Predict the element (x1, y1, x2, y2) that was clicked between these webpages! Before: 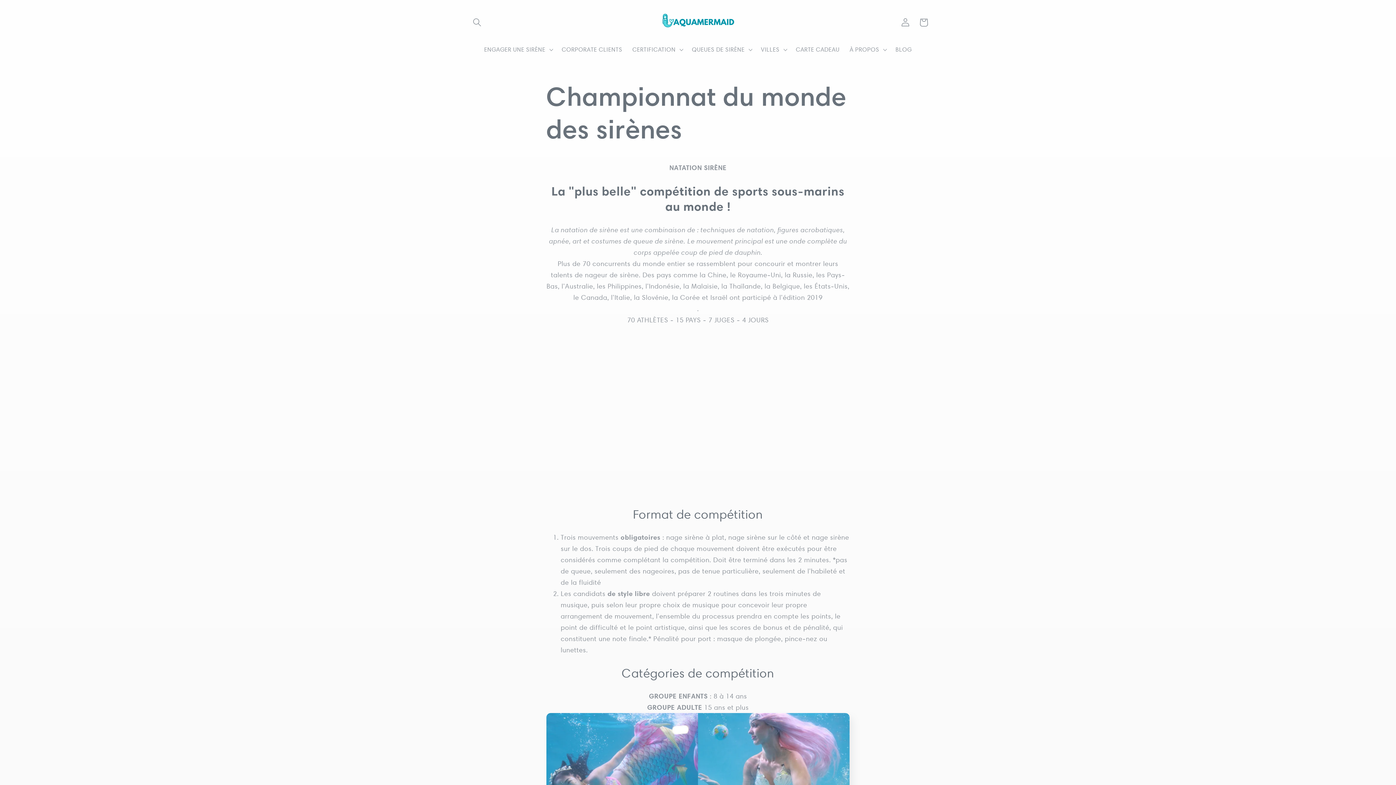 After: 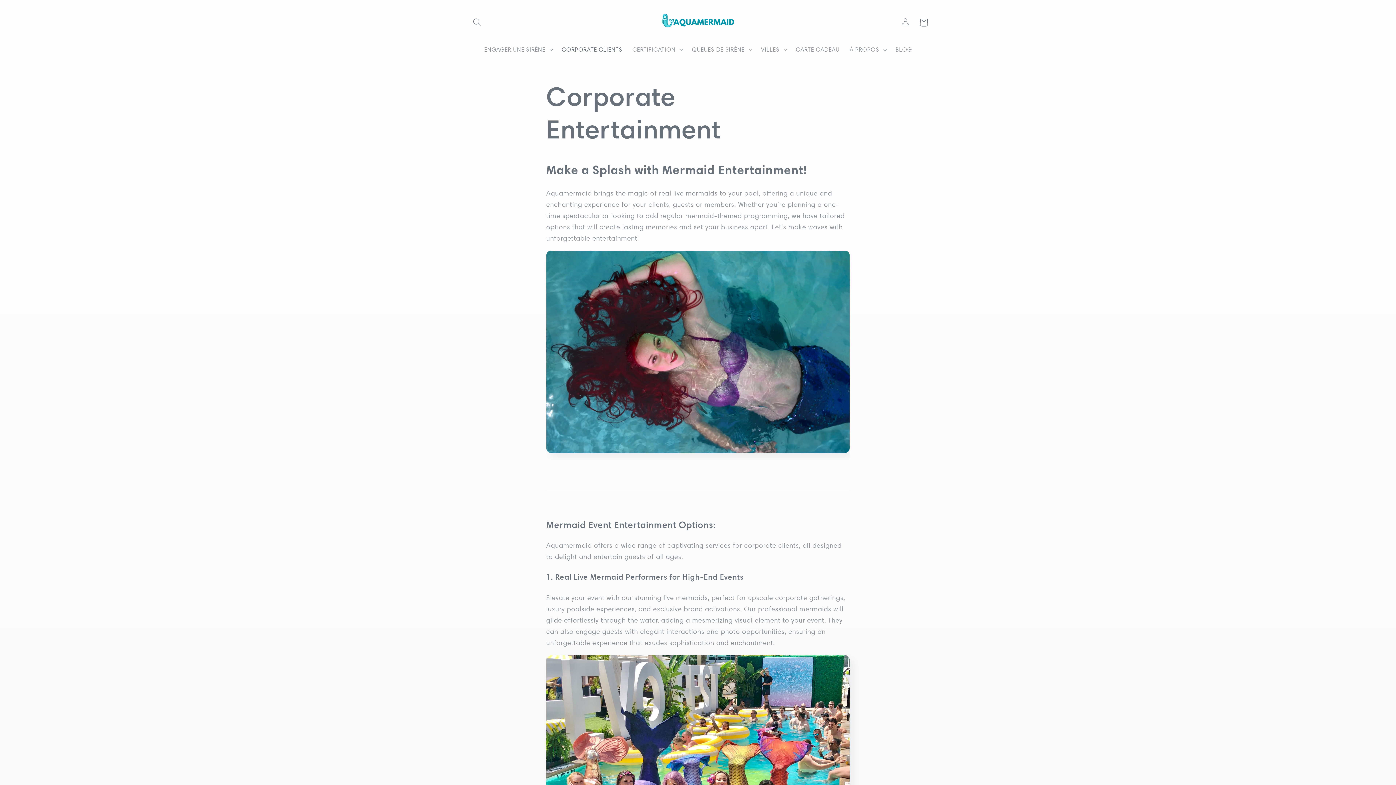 Action: label: CORPORATE CLIENTS bbox: (556, 41, 627, 58)